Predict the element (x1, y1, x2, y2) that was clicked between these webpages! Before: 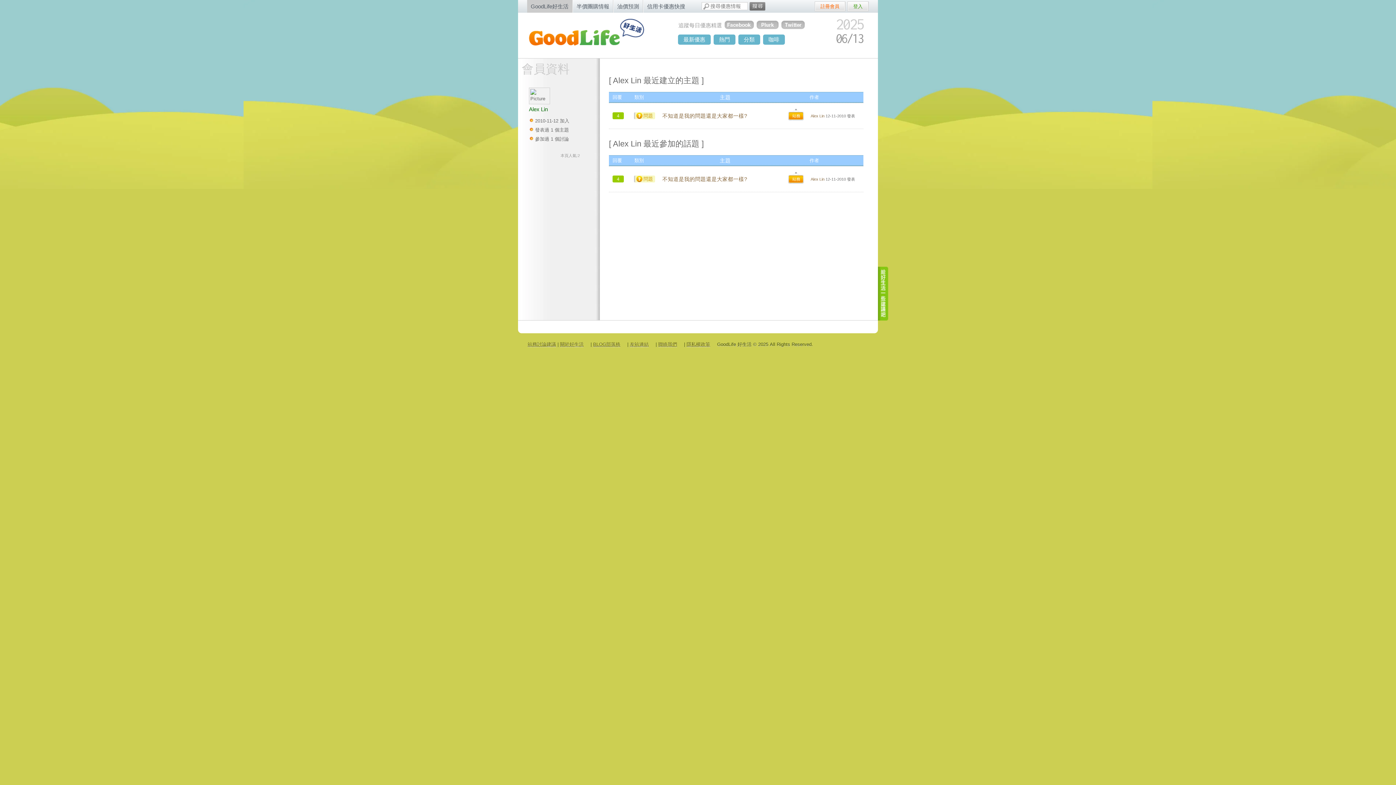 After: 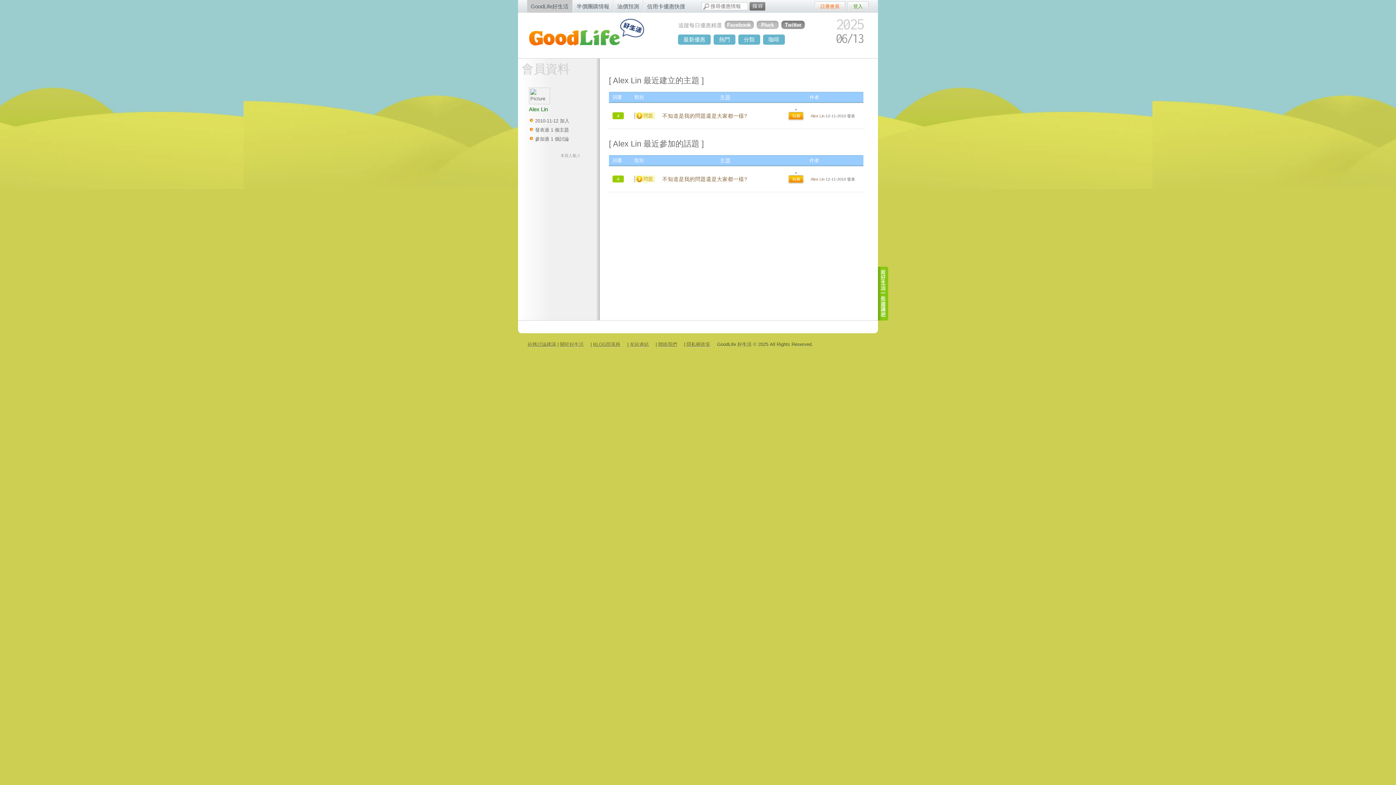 Action: bbox: (781, 25, 806, 30)